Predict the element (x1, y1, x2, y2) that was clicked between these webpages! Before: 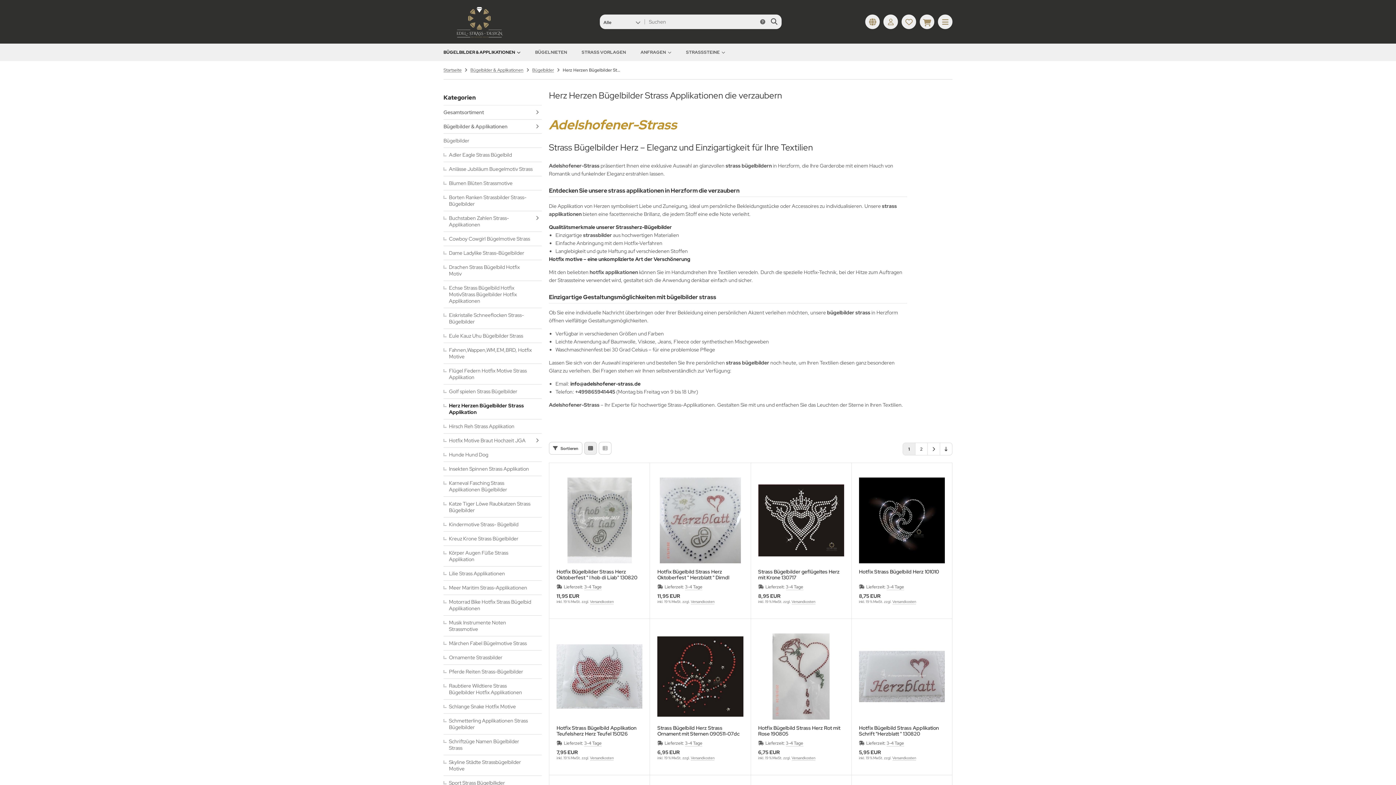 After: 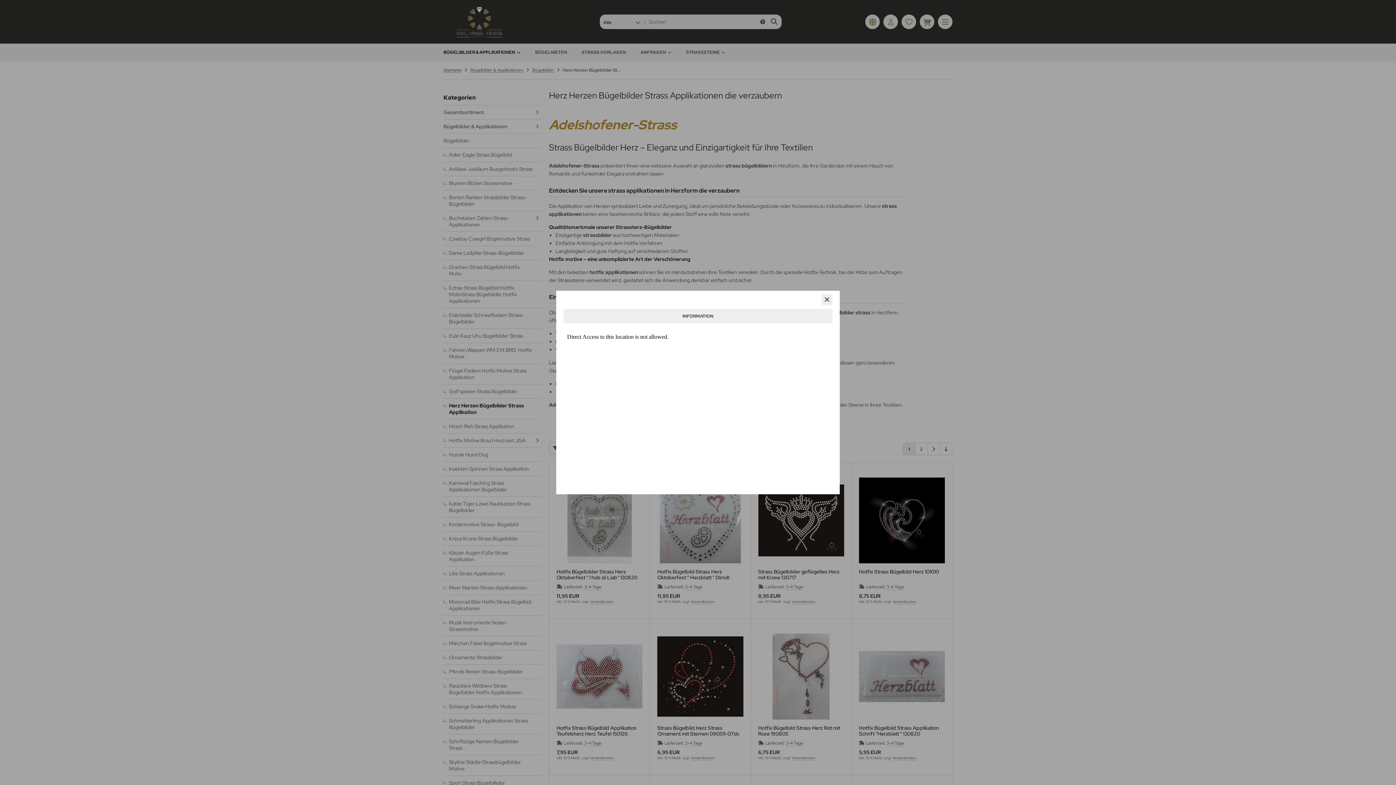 Action: bbox: (886, 740, 904, 746) label: 3-4 Tage